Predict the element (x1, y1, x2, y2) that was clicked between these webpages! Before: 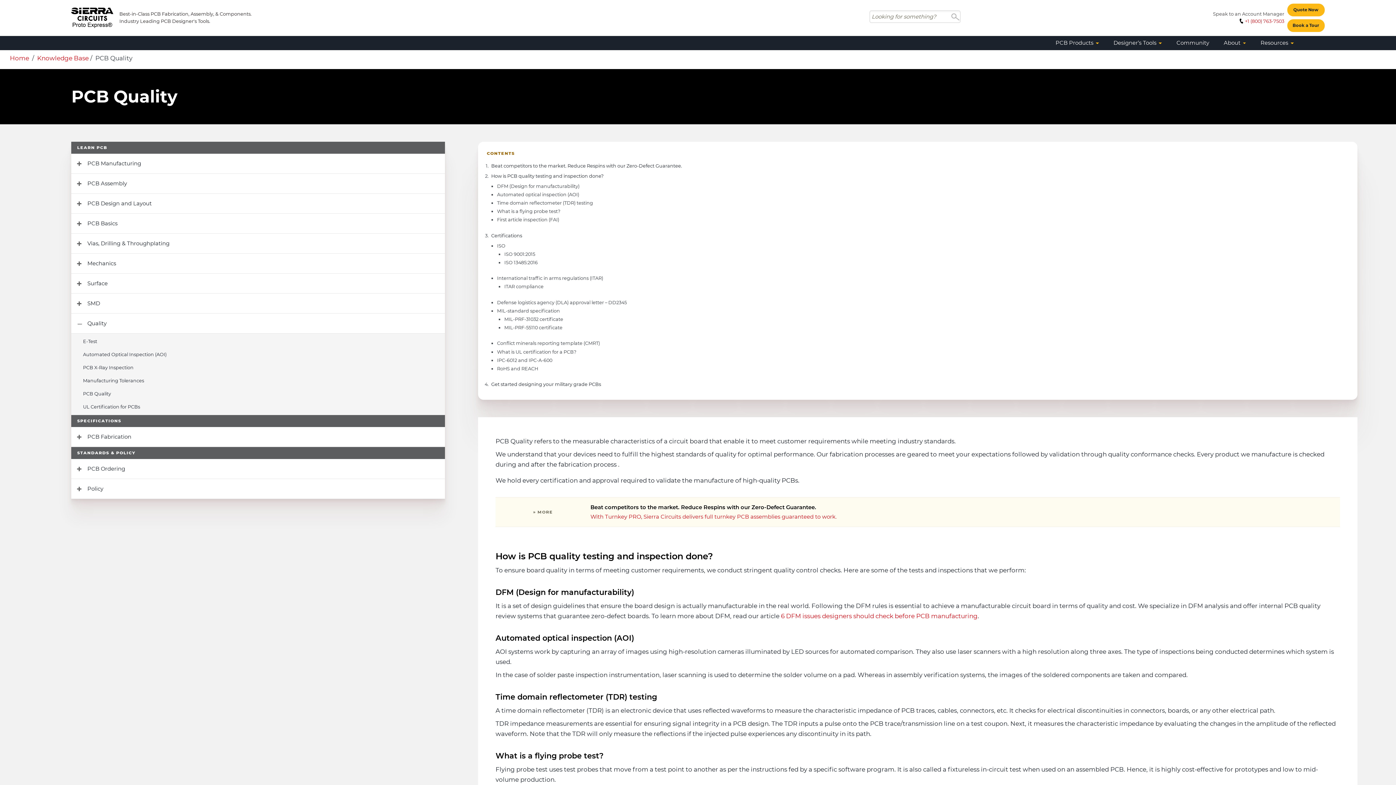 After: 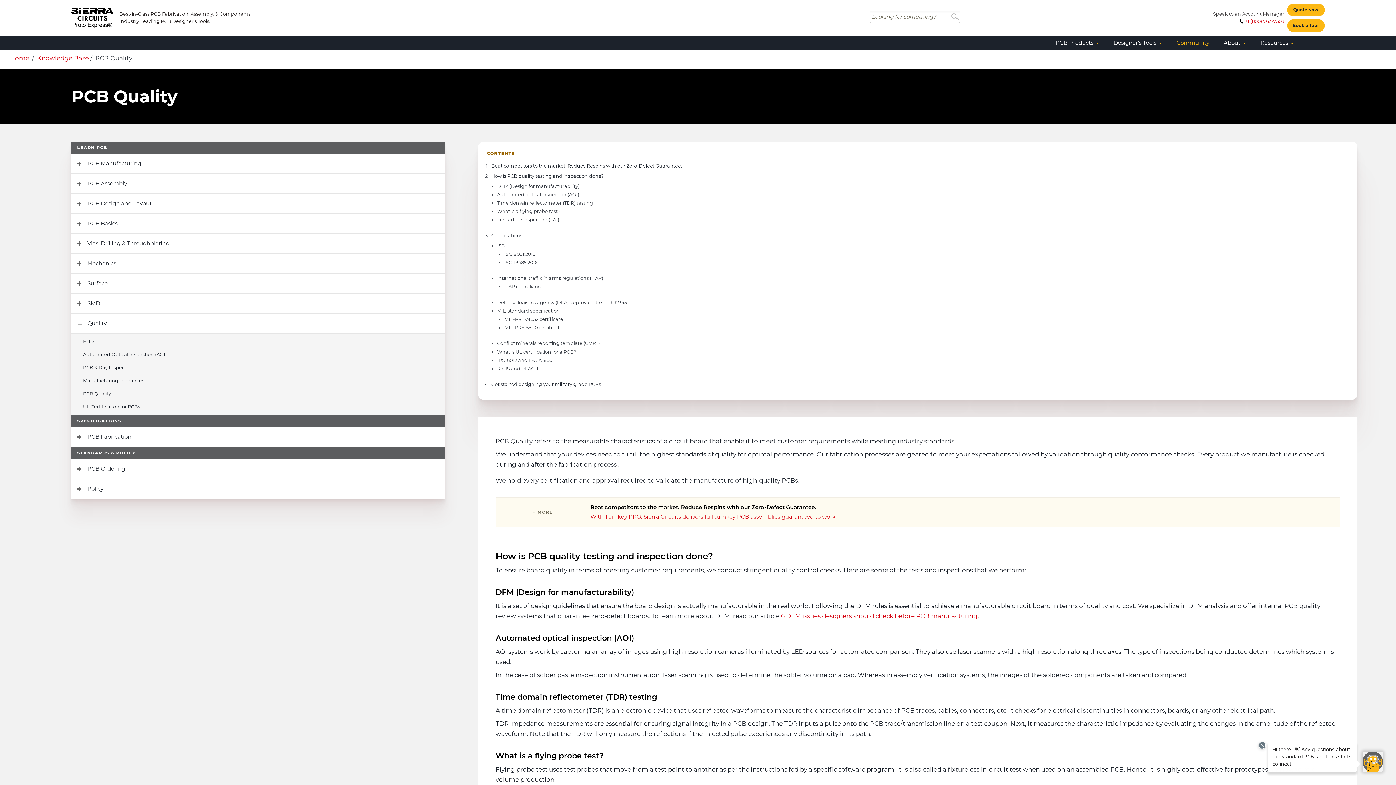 Action: bbox: (1173, 35, 1212, 49) label: Community